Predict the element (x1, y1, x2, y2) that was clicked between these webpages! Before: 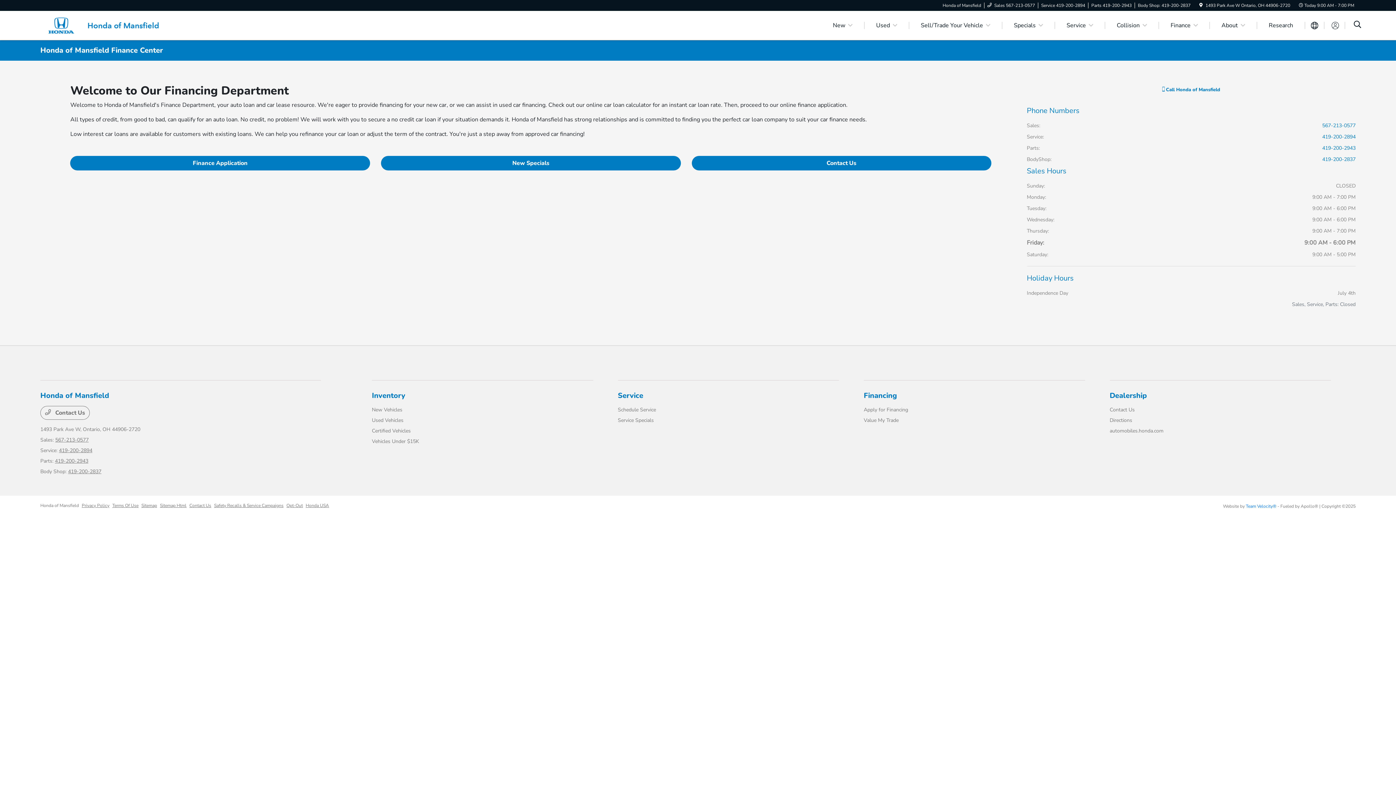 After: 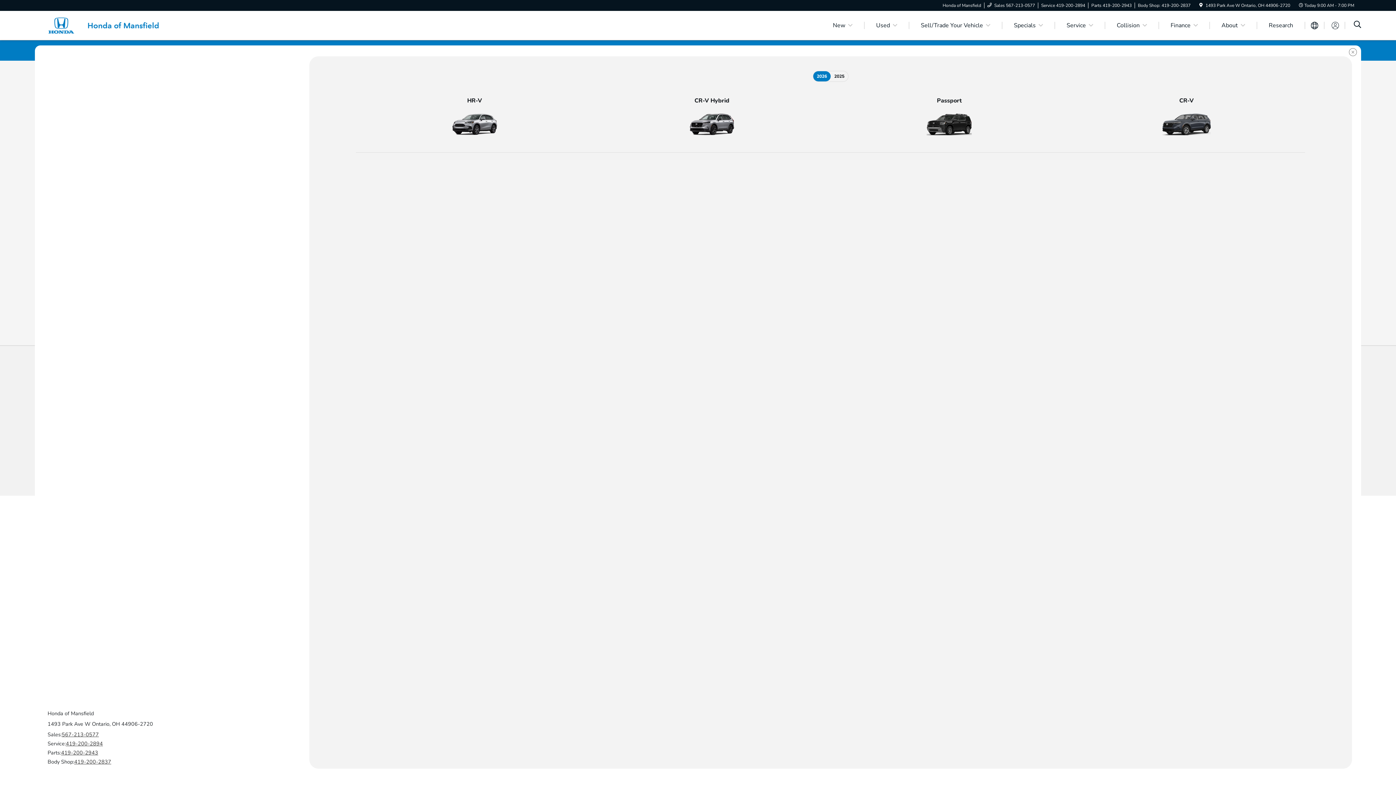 Action: bbox: (1260, 21, 1302, 29) label: Research